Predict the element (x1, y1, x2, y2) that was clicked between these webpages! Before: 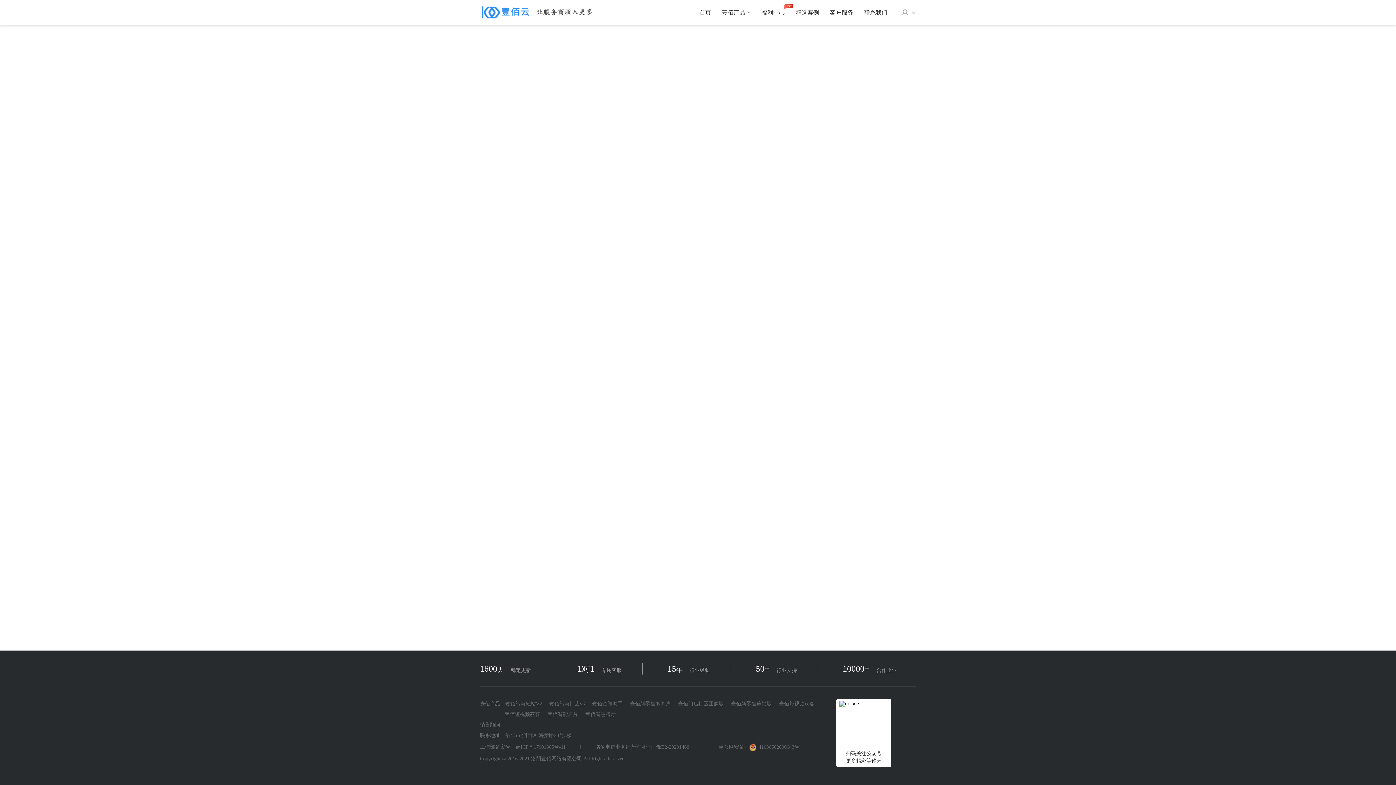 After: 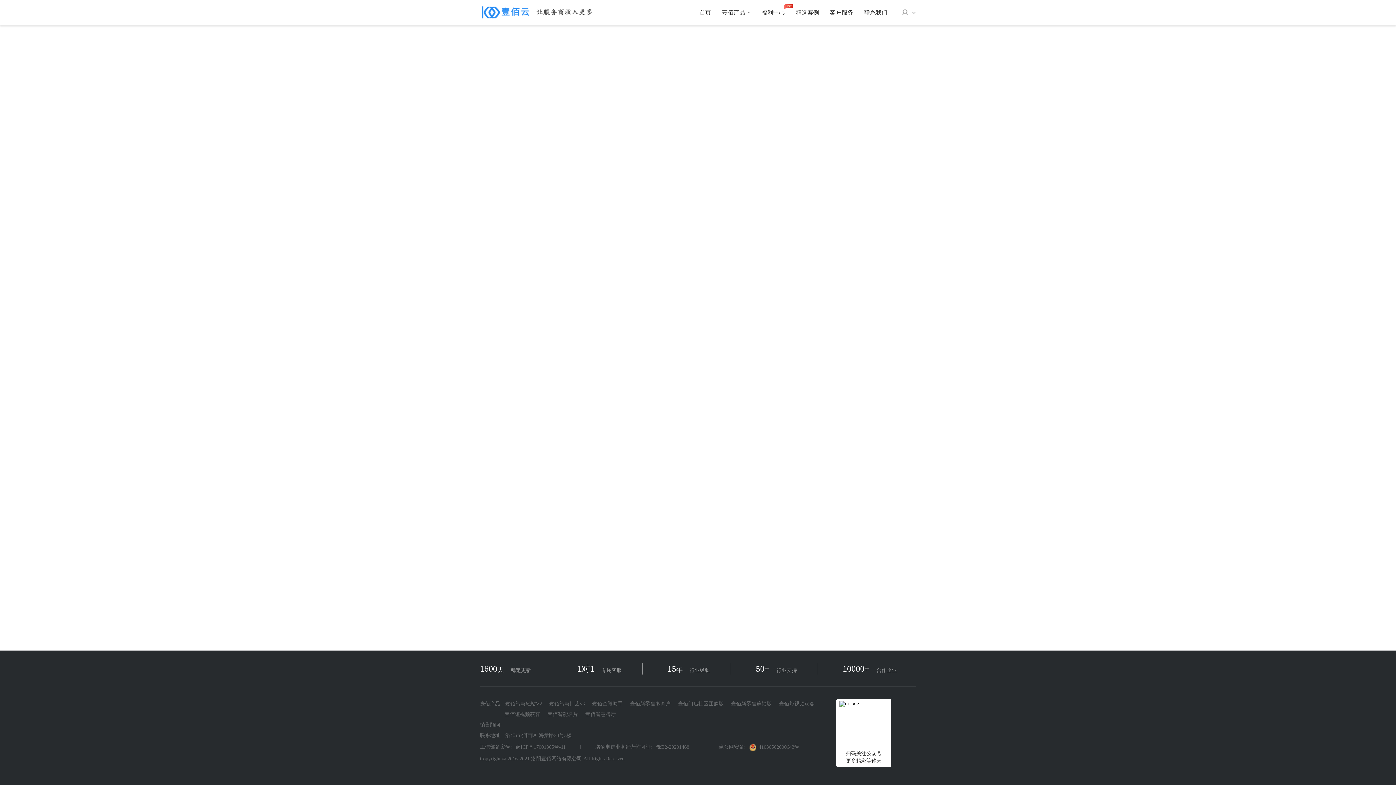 Action: label: 壹佰企微助手 bbox: (592, 701, 622, 706)